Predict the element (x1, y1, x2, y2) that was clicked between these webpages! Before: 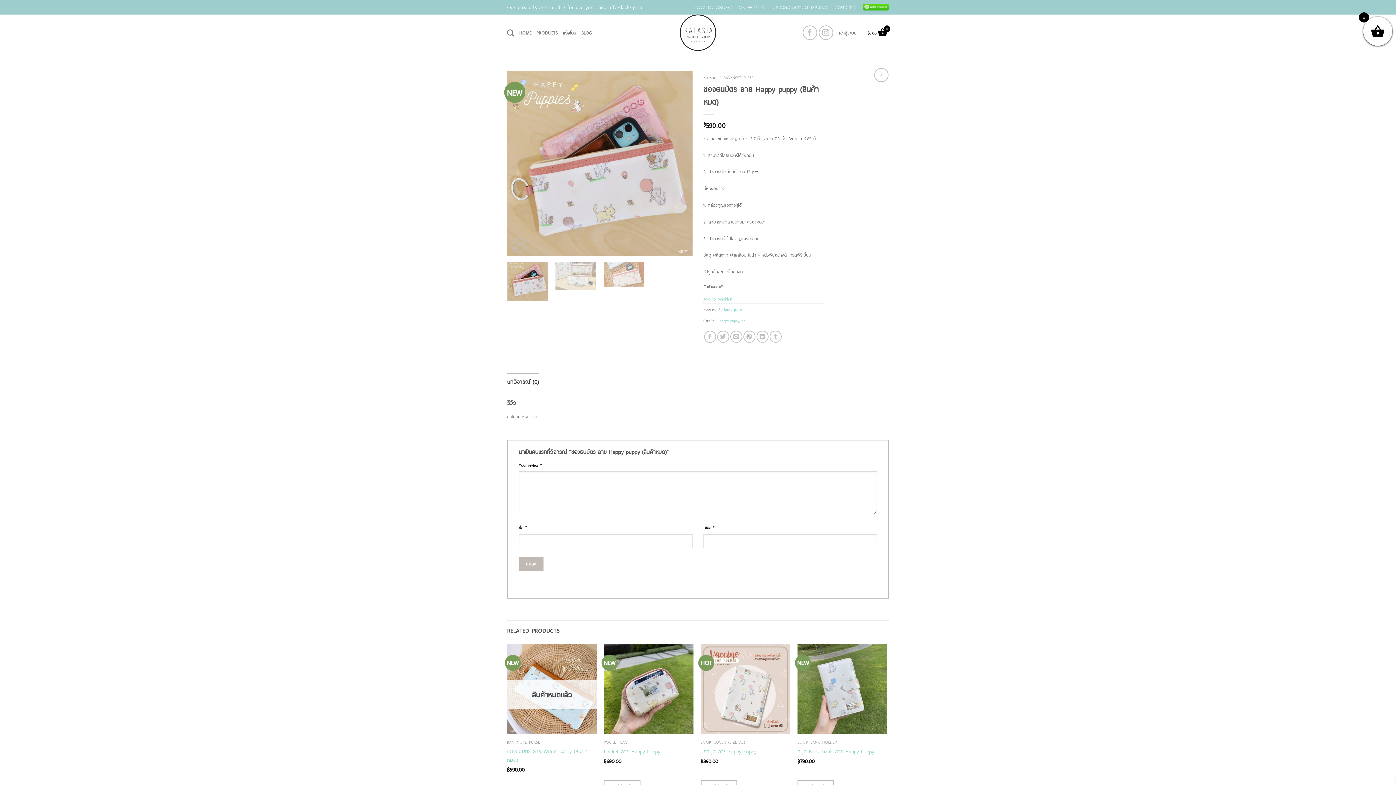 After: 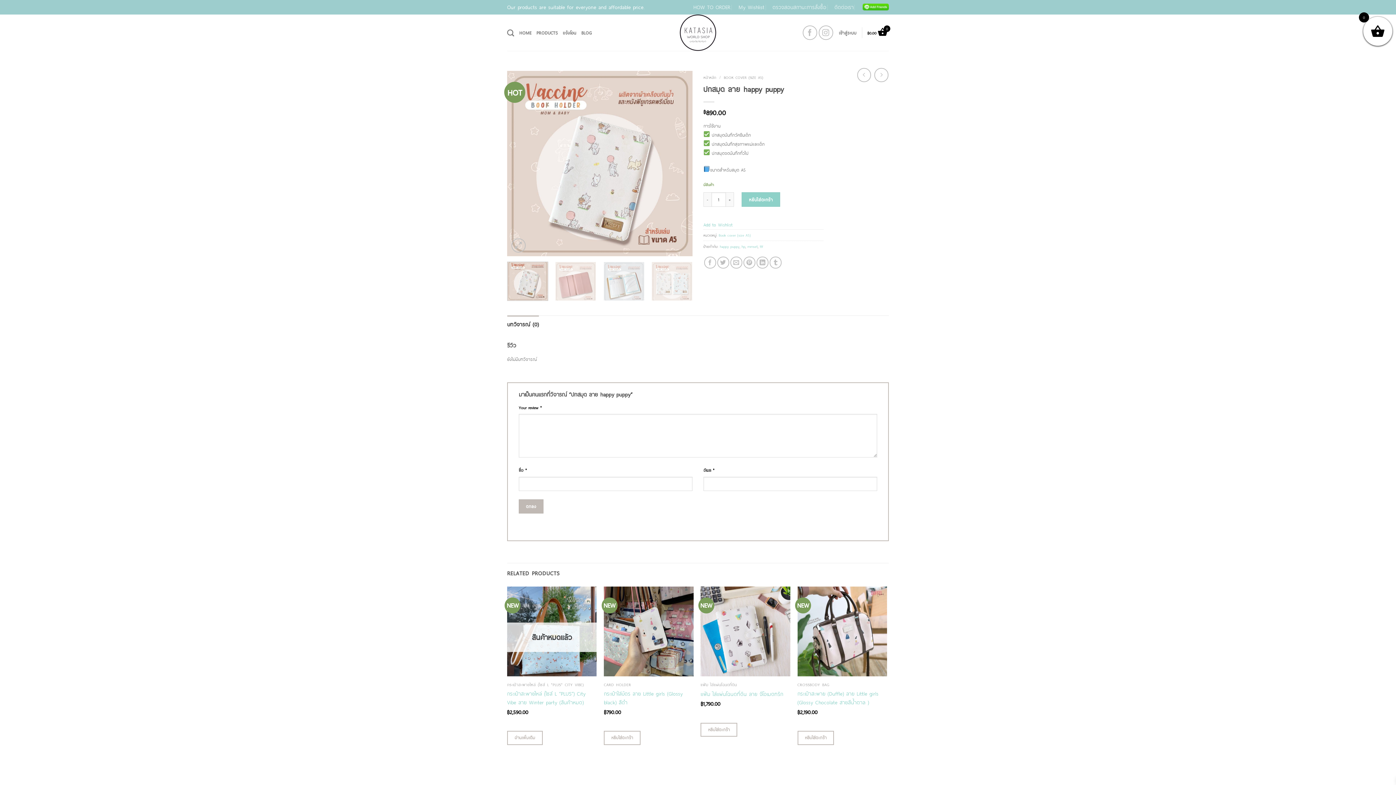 Action: bbox: (700, 644, 790, 734)